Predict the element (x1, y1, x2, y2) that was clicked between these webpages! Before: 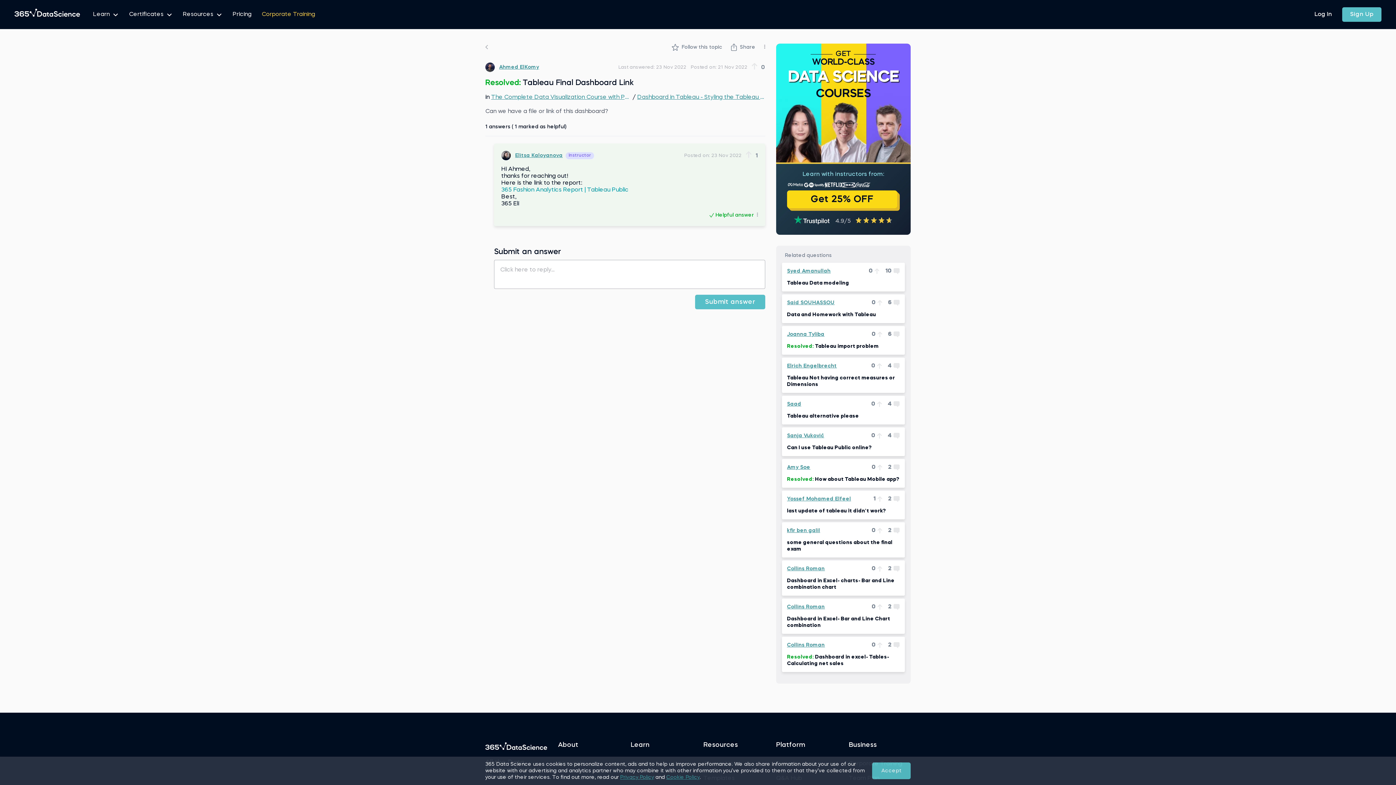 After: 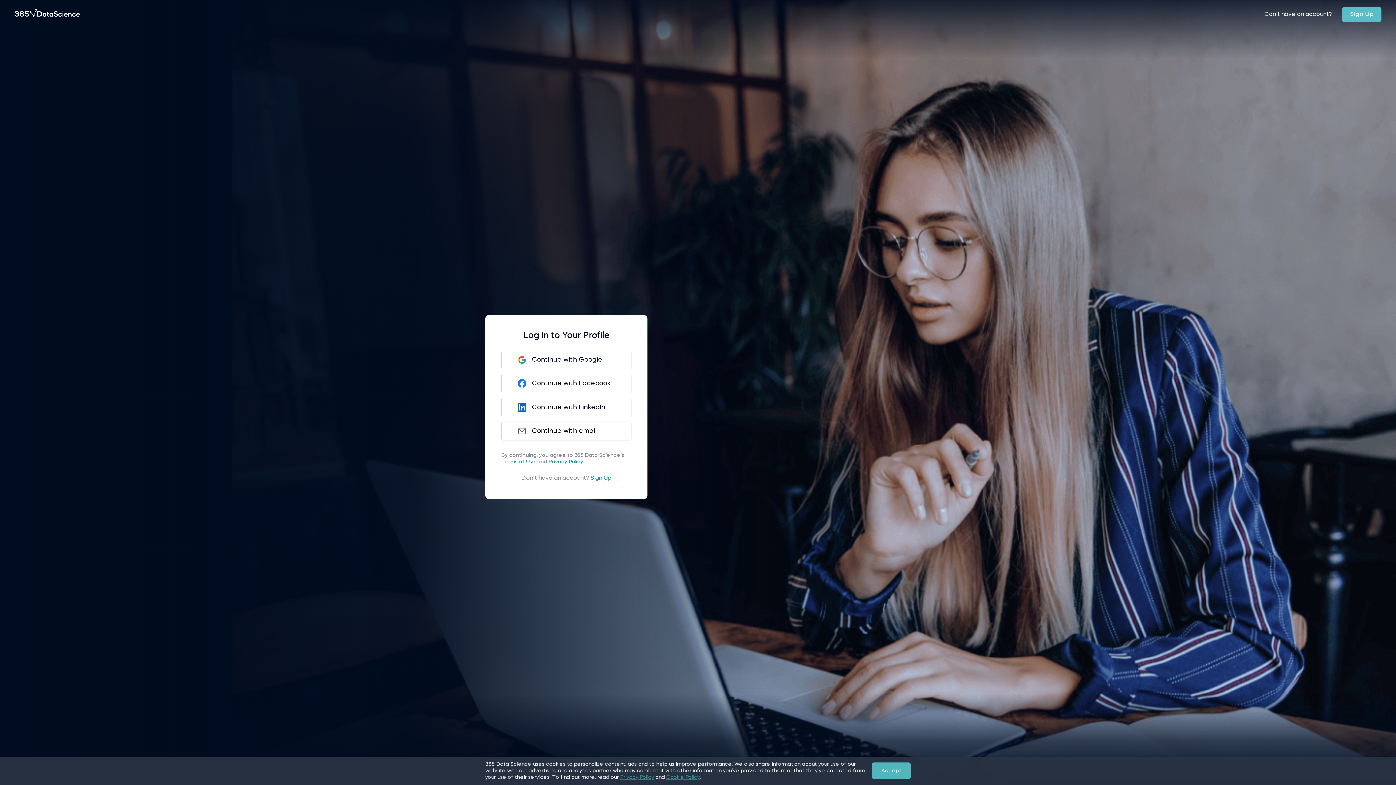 Action: bbox: (1309, 8, 1338, 20) label: Log In